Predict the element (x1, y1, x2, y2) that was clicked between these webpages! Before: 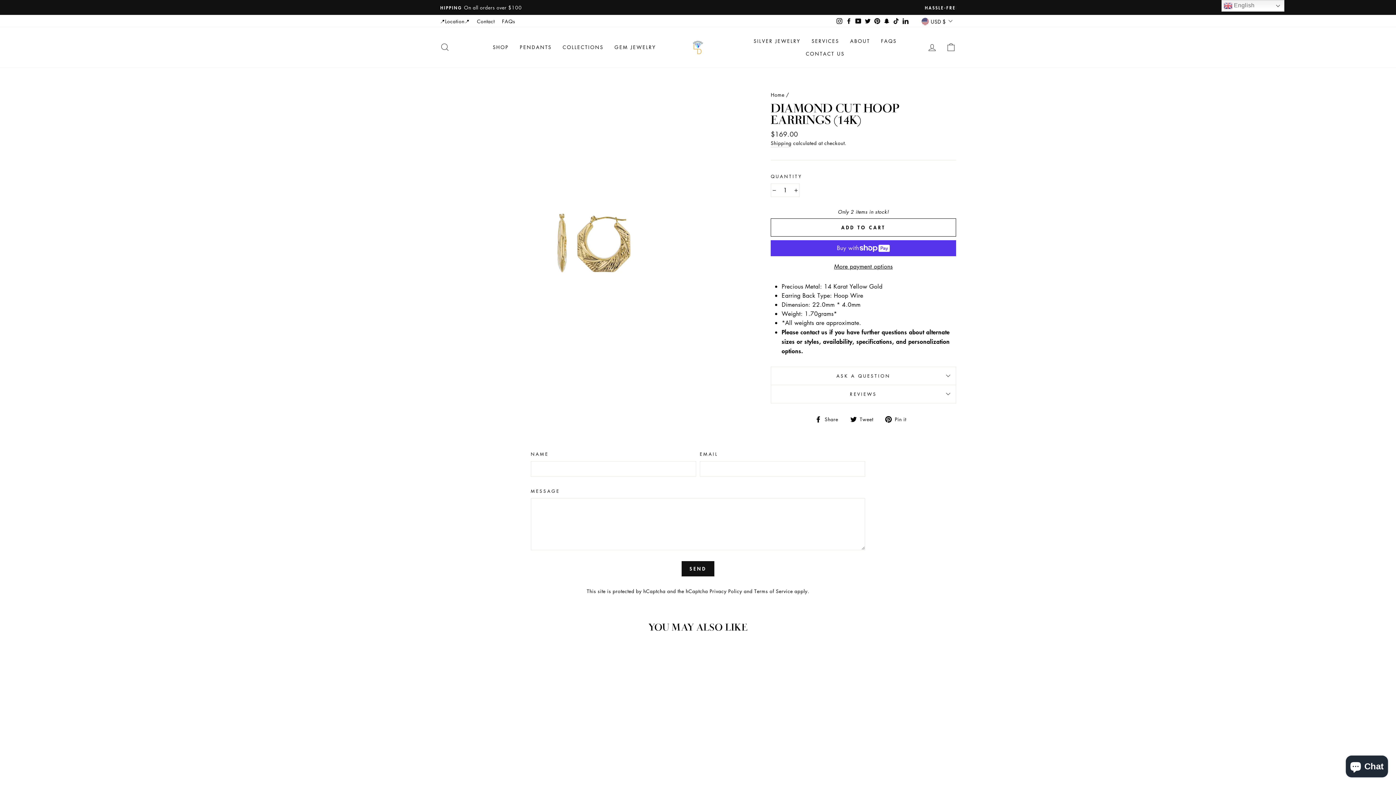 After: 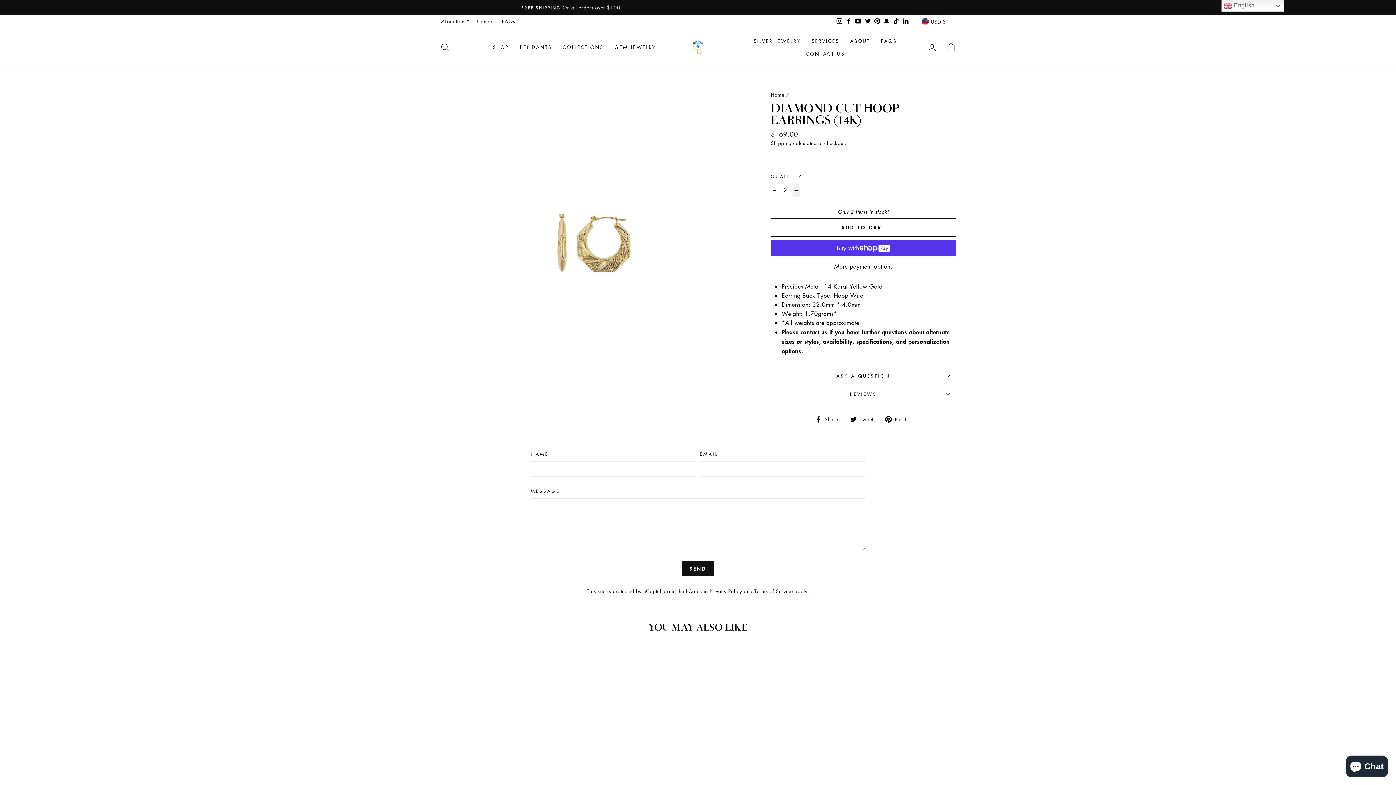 Action: label: Increase item quantity by one bbox: (792, 183, 800, 197)